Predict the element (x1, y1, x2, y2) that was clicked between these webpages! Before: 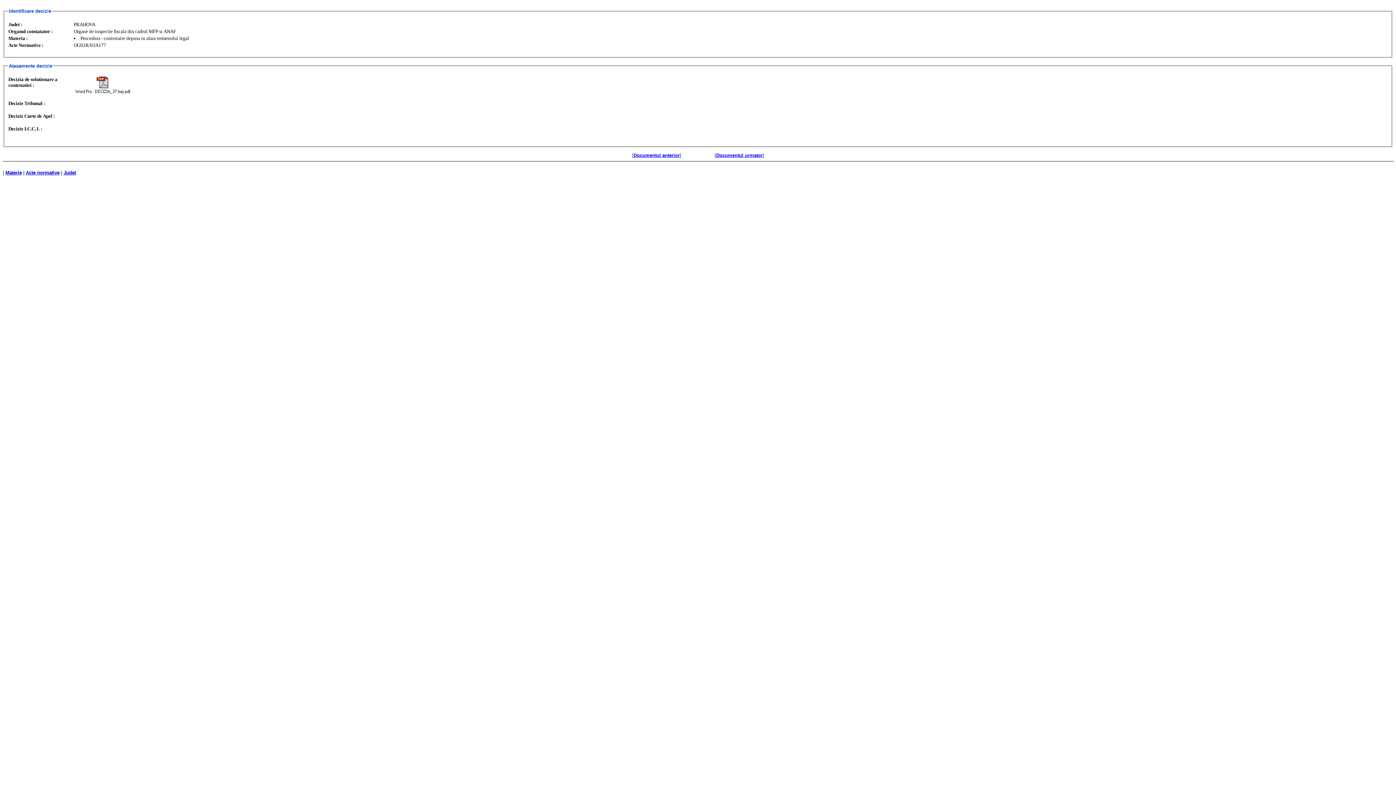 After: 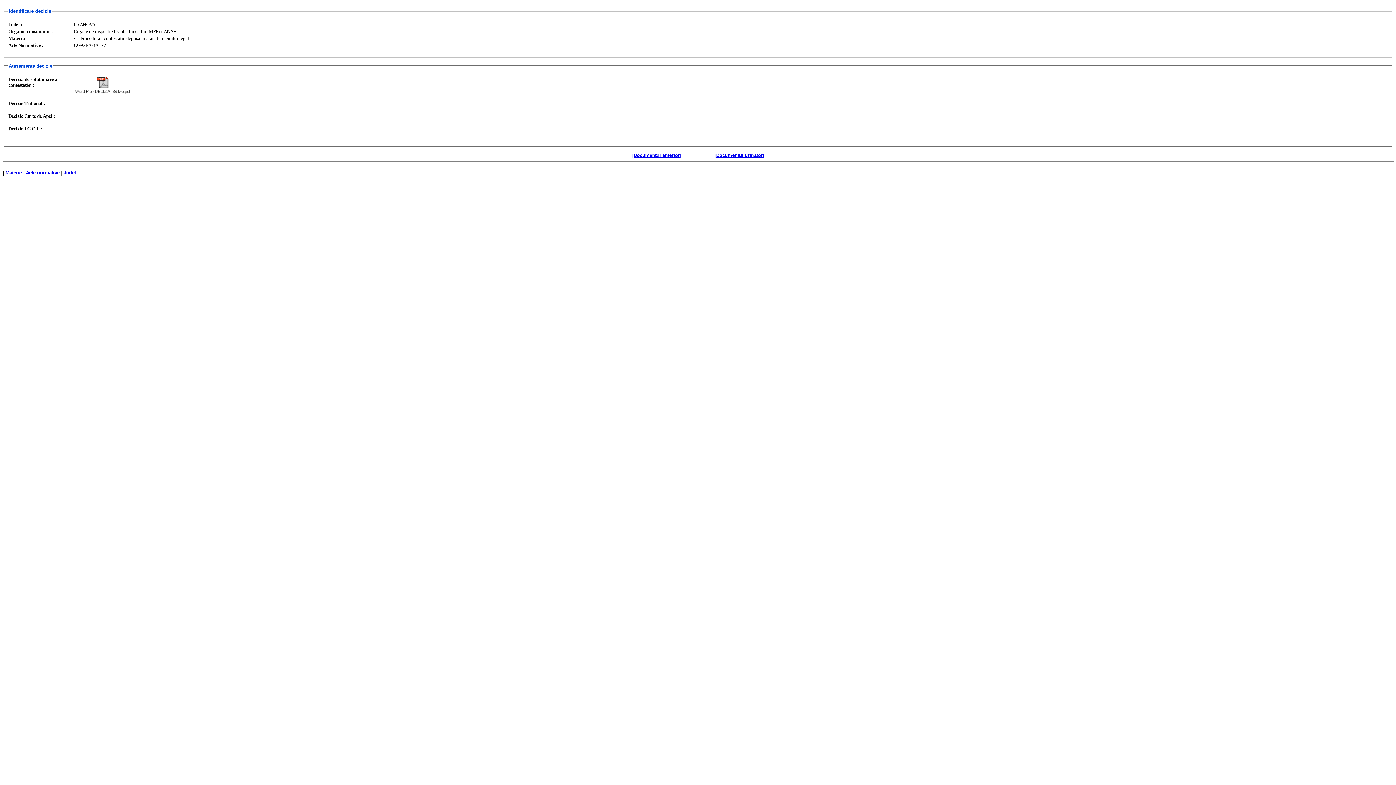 Action: label: [Documentul anterior] bbox: (632, 151, 681, 158)